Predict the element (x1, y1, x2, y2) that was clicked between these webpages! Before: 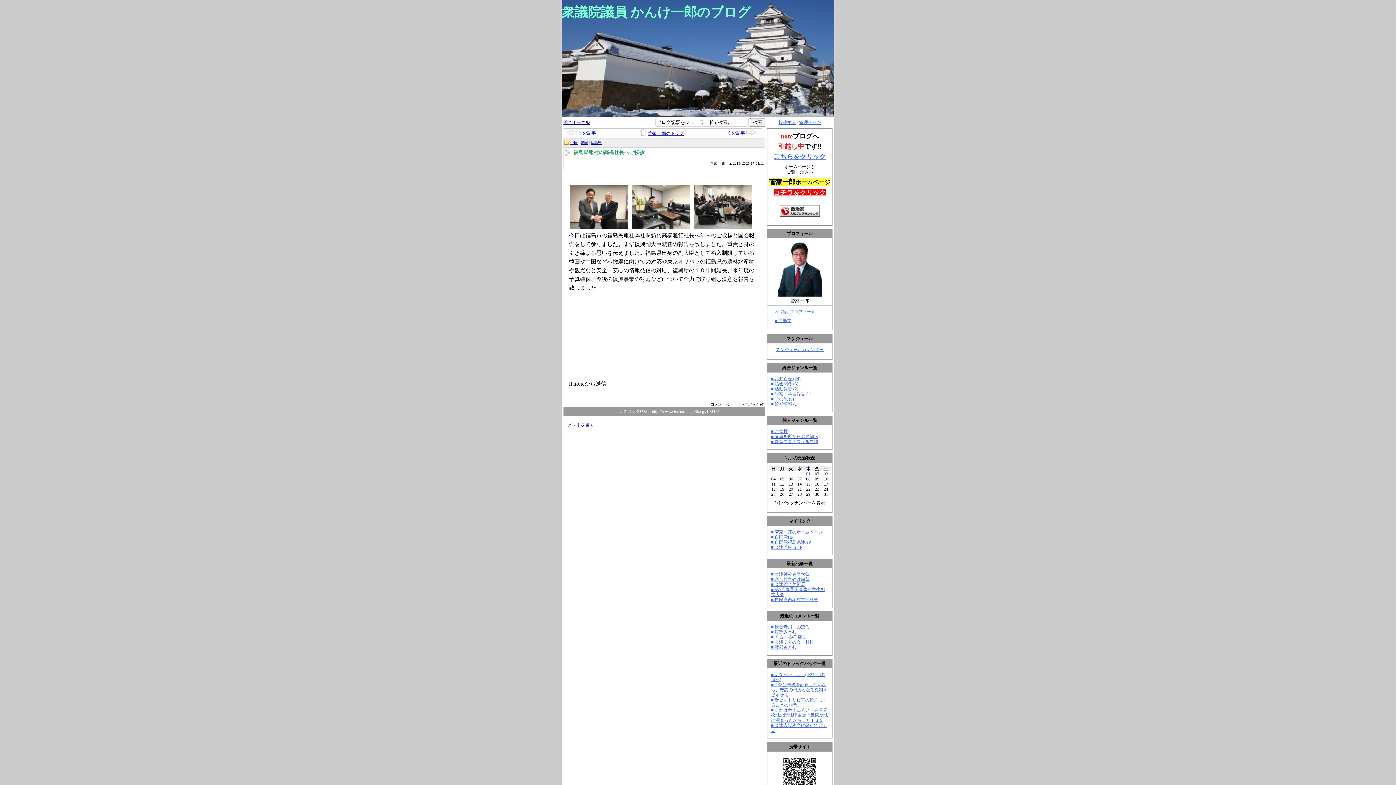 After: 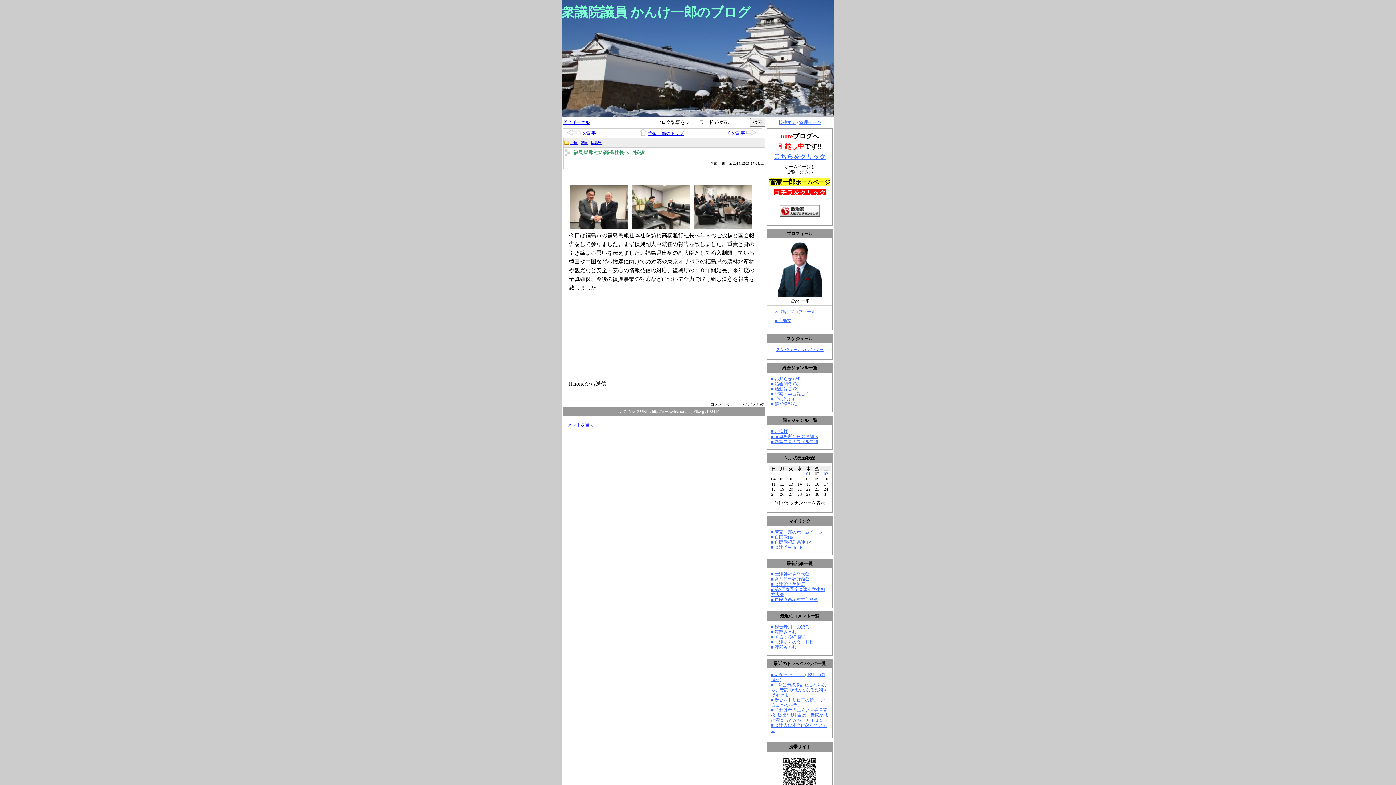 Action: bbox: (692, 223, 753, 229)